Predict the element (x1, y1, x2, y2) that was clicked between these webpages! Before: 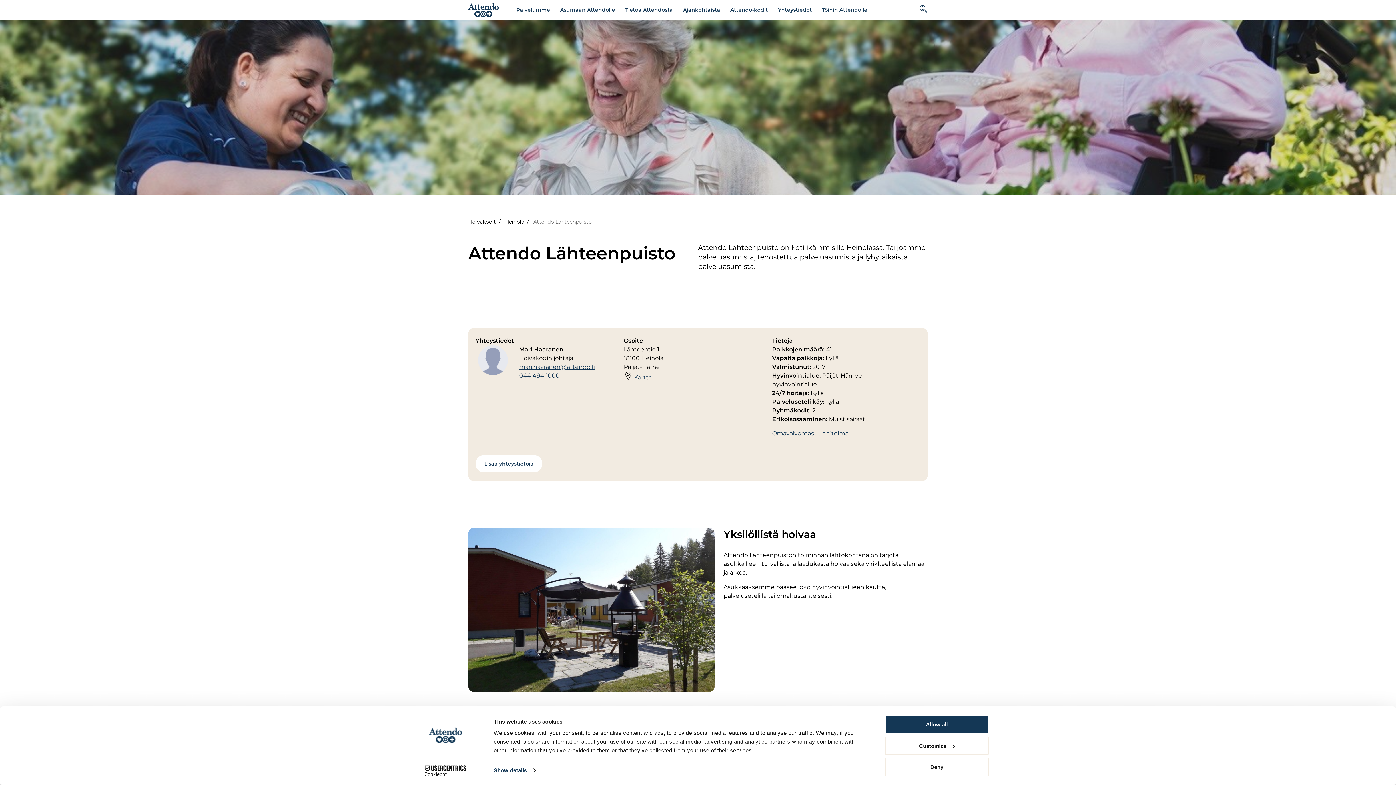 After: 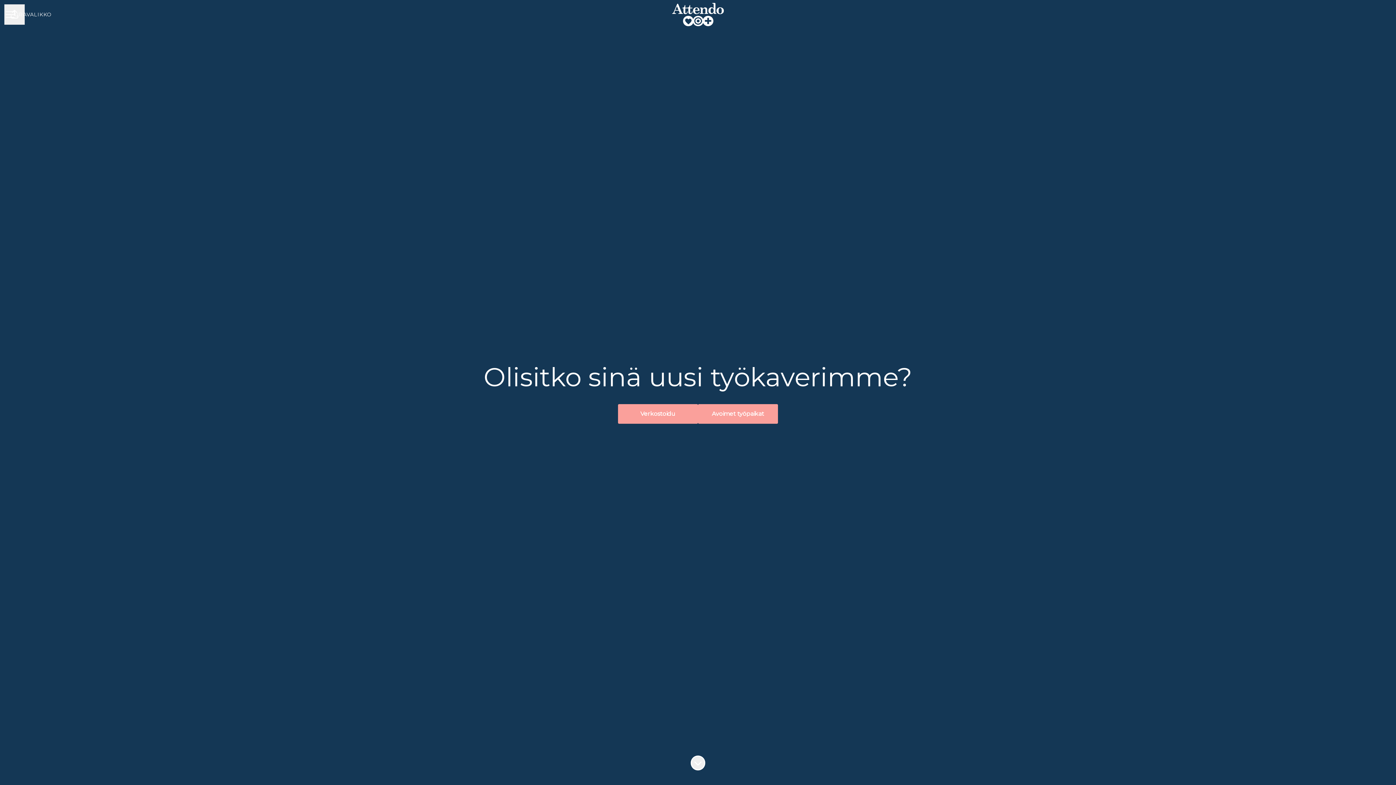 Action: label: Töihin Attendolle bbox: (822, 0, 867, 20)